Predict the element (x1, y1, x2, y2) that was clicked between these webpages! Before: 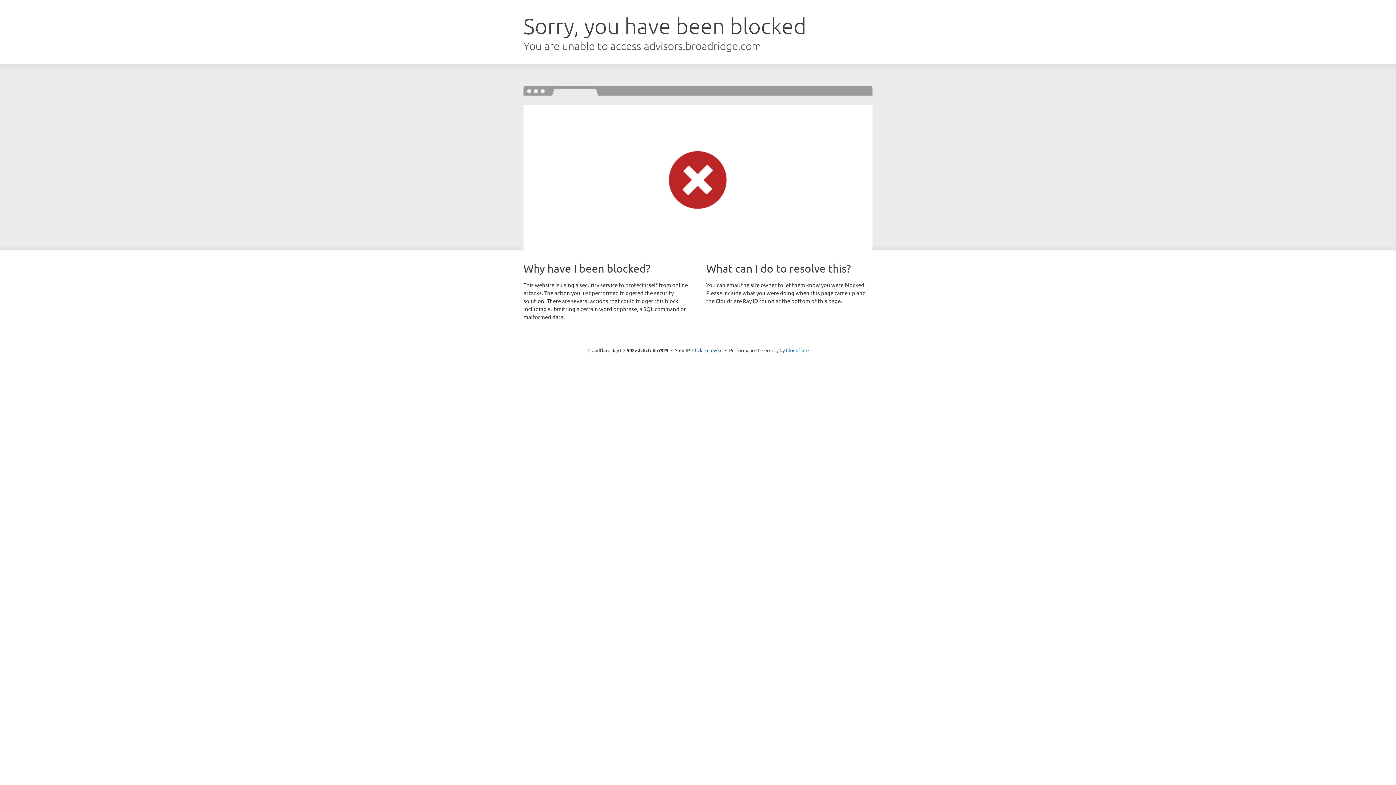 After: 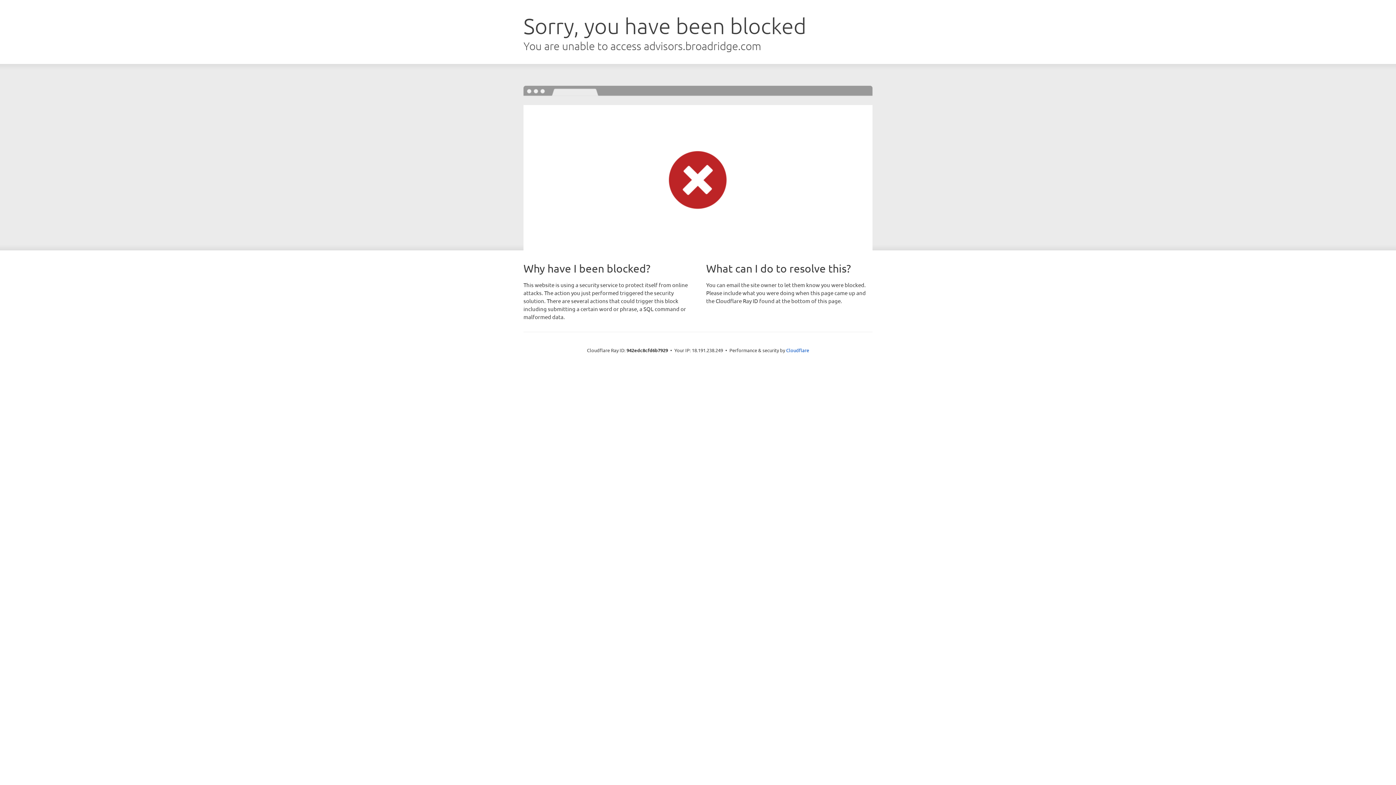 Action: label: Click to reveal bbox: (692, 346, 722, 353)